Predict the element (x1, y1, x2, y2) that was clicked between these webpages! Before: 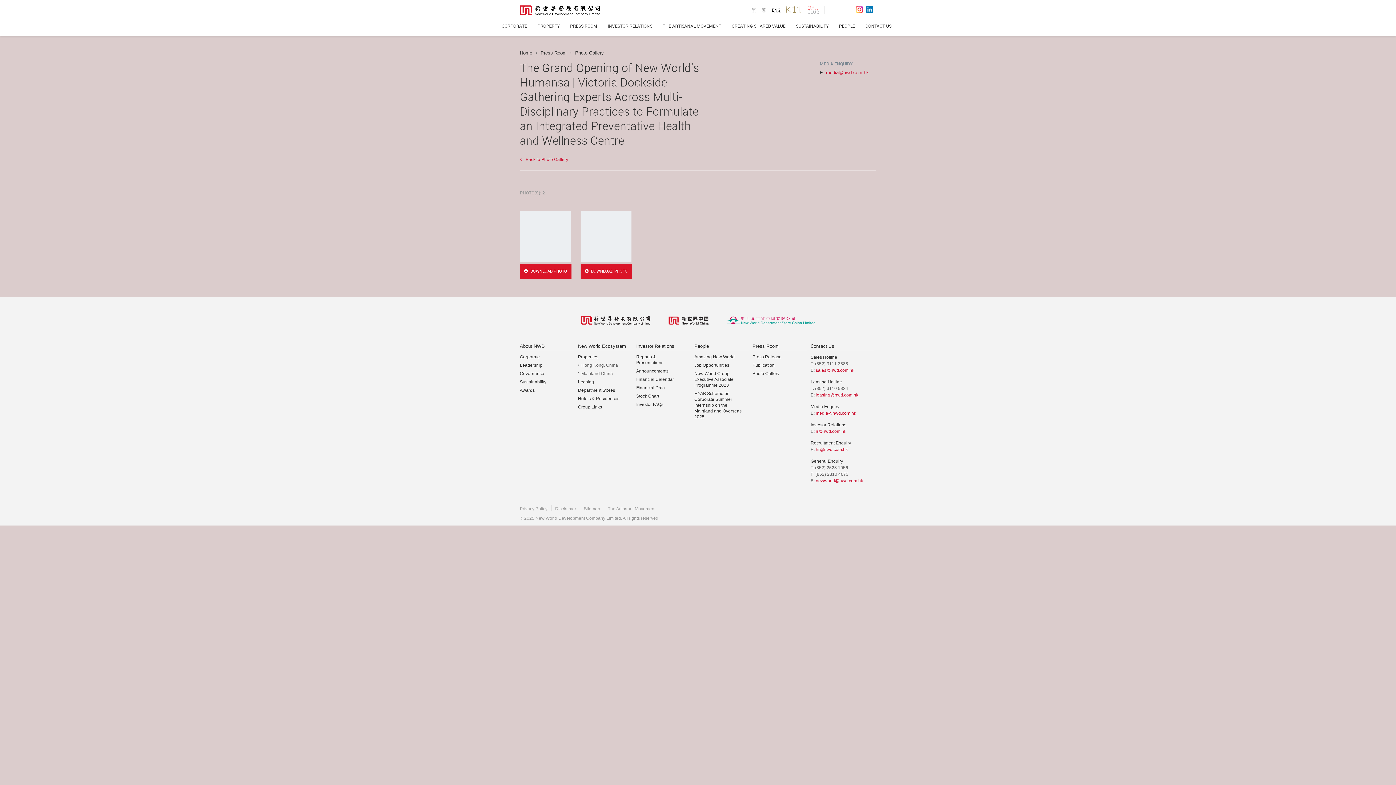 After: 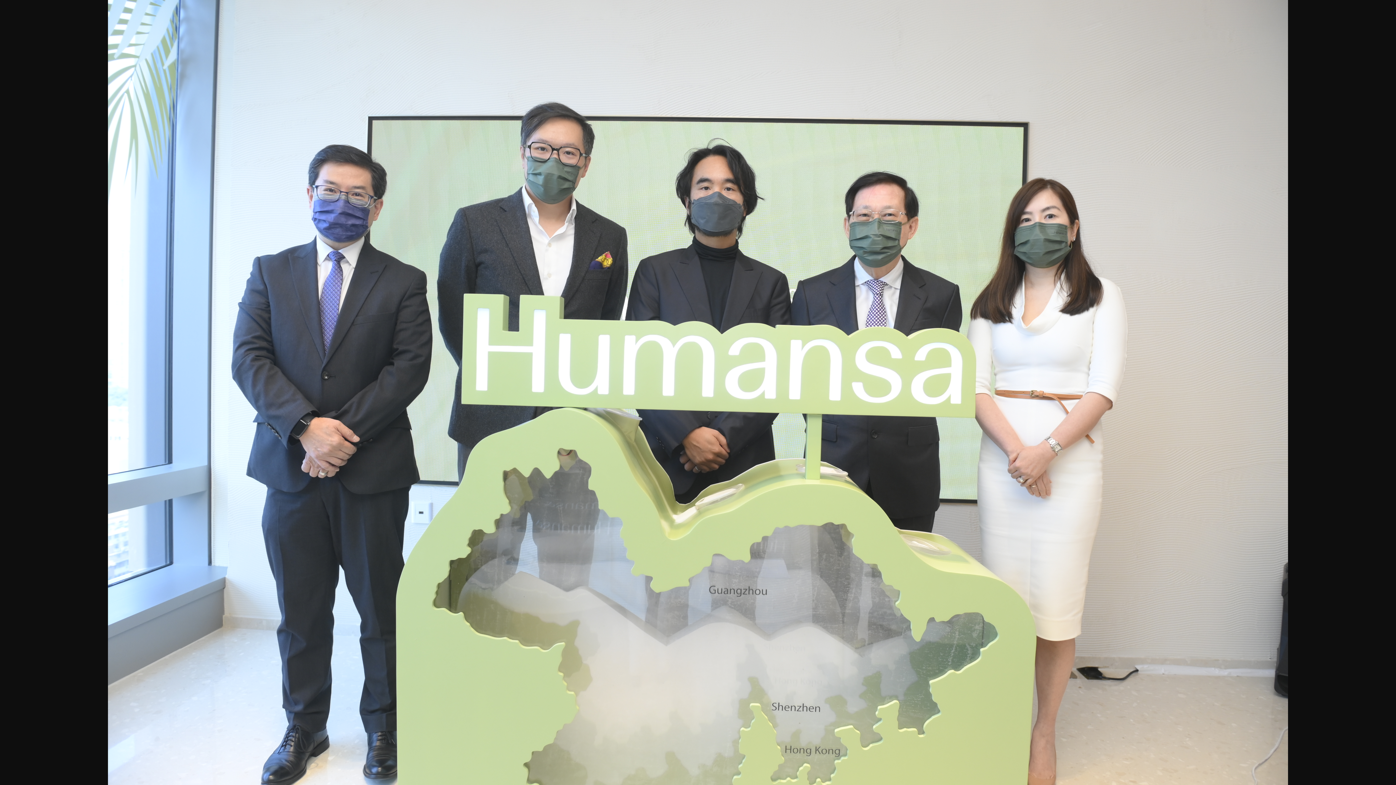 Action: bbox: (520, 211, 570, 262)